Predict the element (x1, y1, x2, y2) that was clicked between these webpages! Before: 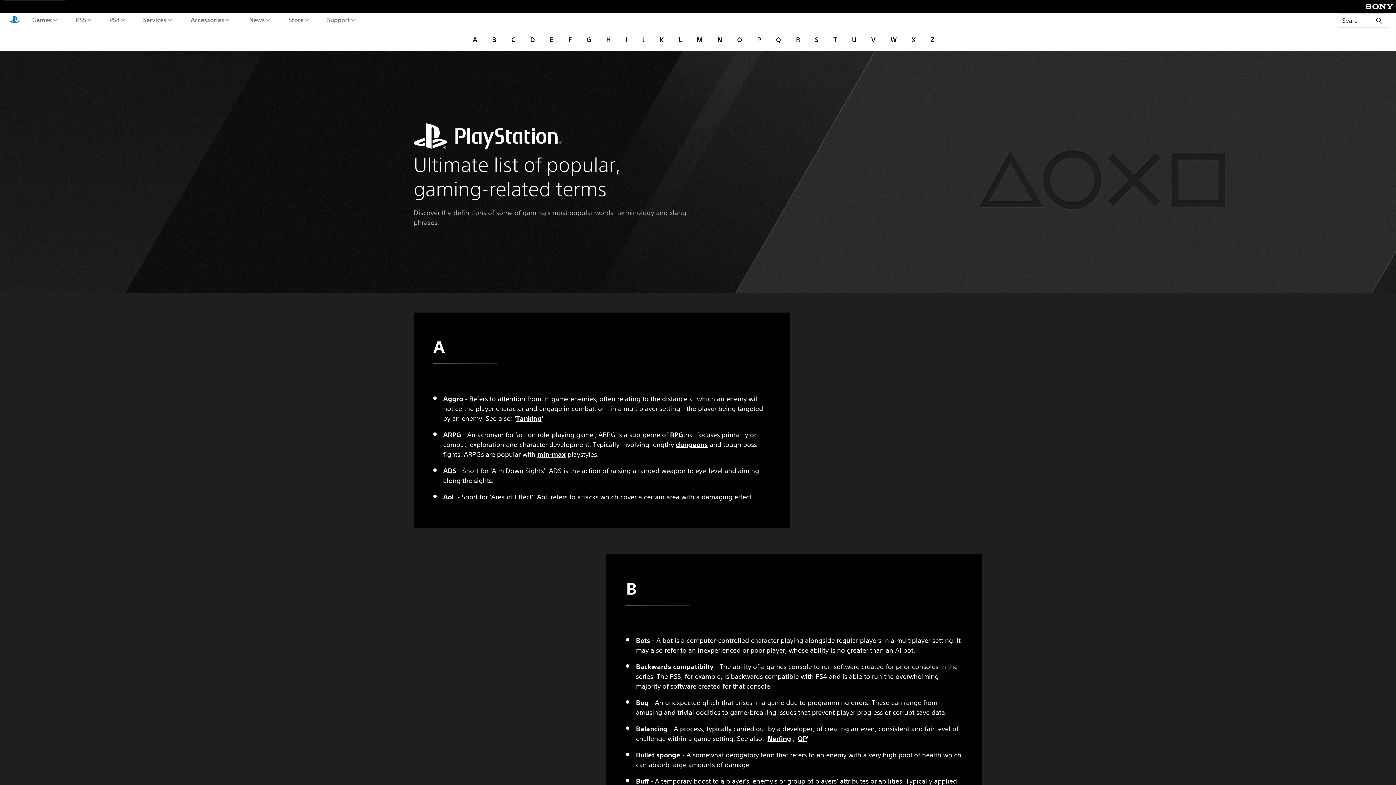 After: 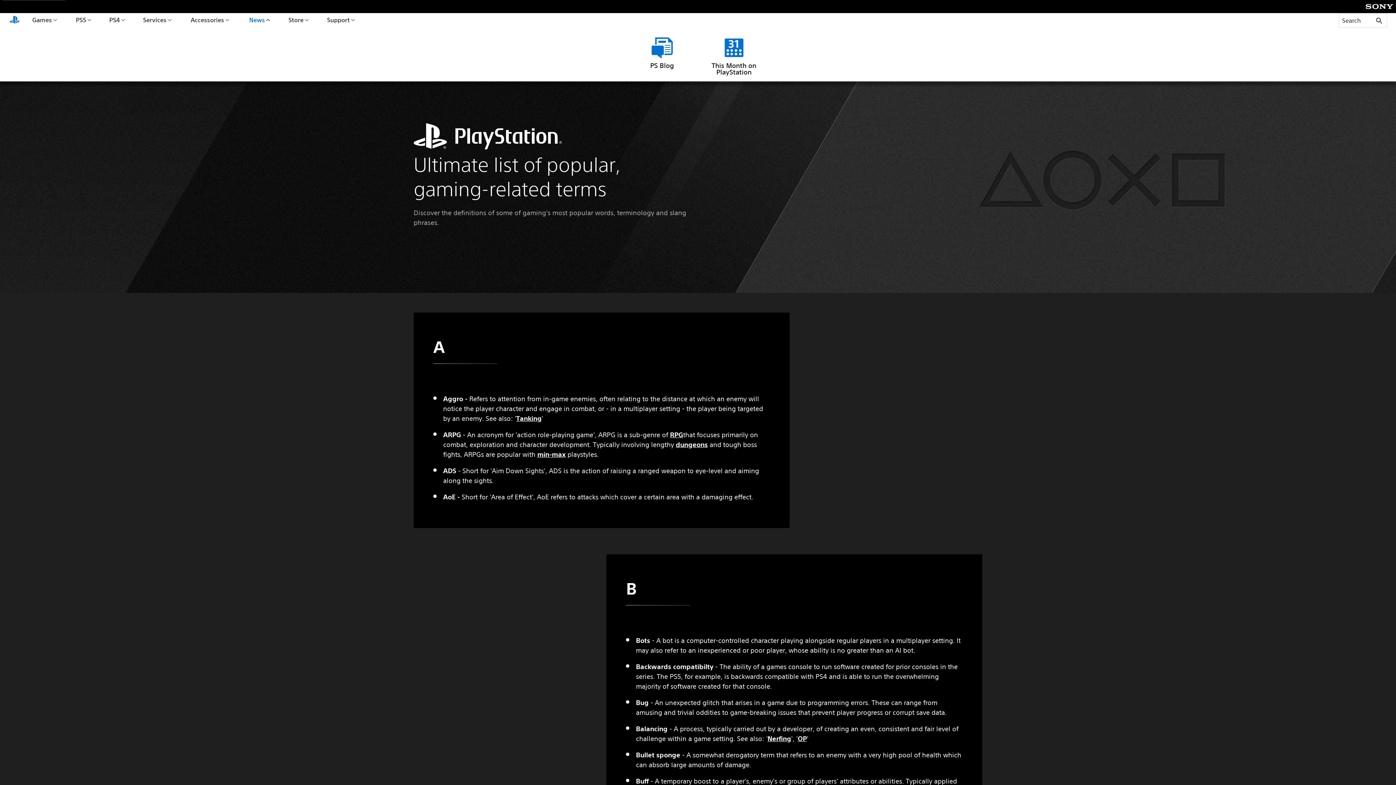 Action: bbox: (247, 13, 271, 26) label: News